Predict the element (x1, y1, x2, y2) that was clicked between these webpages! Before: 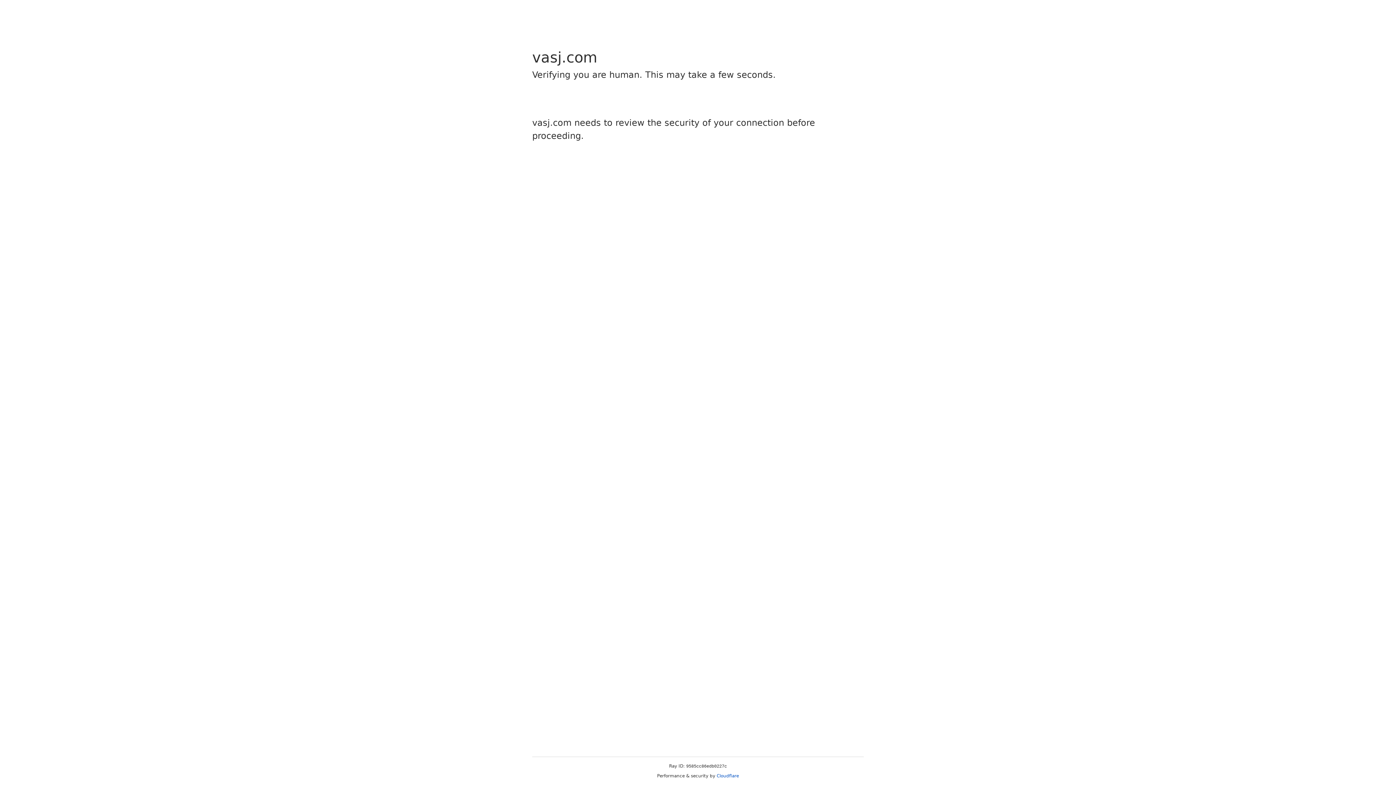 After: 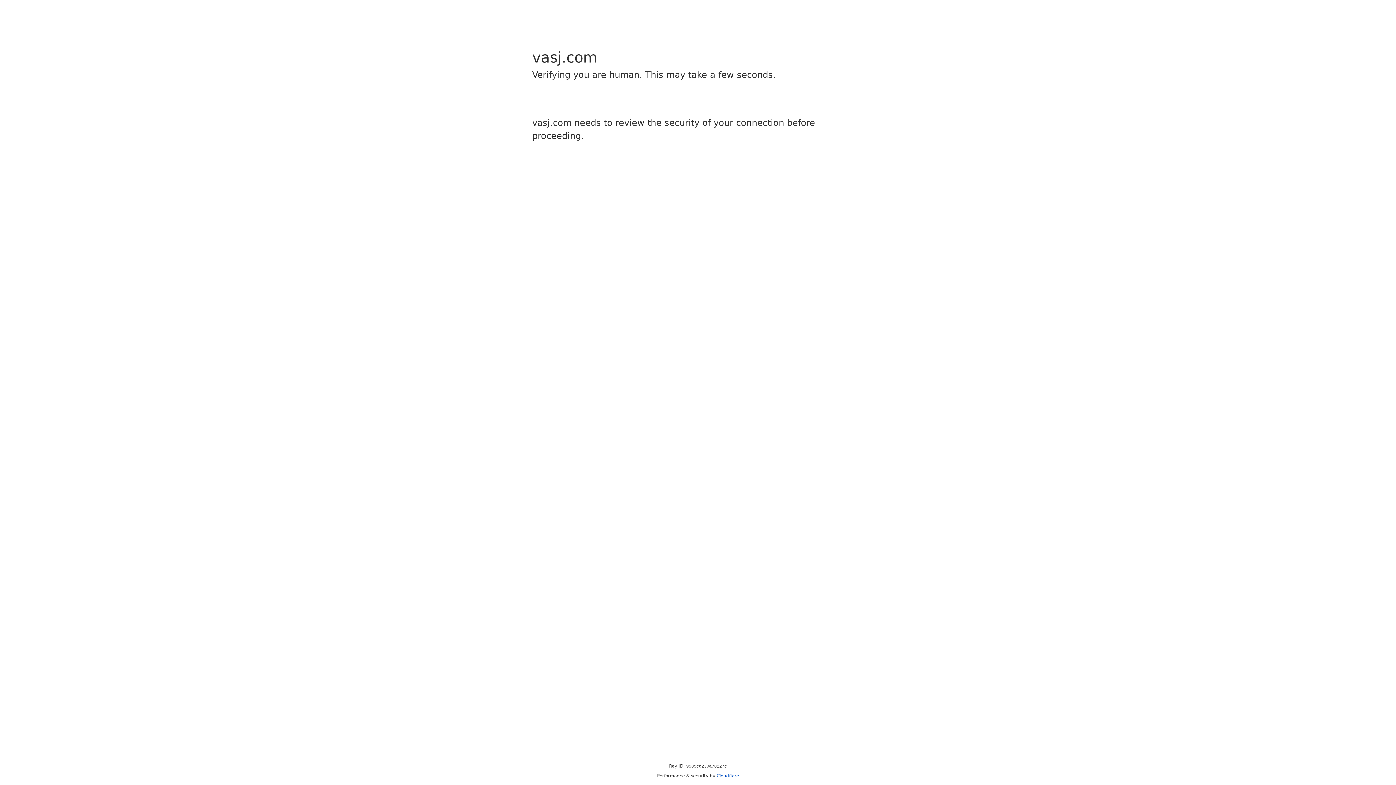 Action: label: Cloudflare bbox: (716, 773, 739, 778)